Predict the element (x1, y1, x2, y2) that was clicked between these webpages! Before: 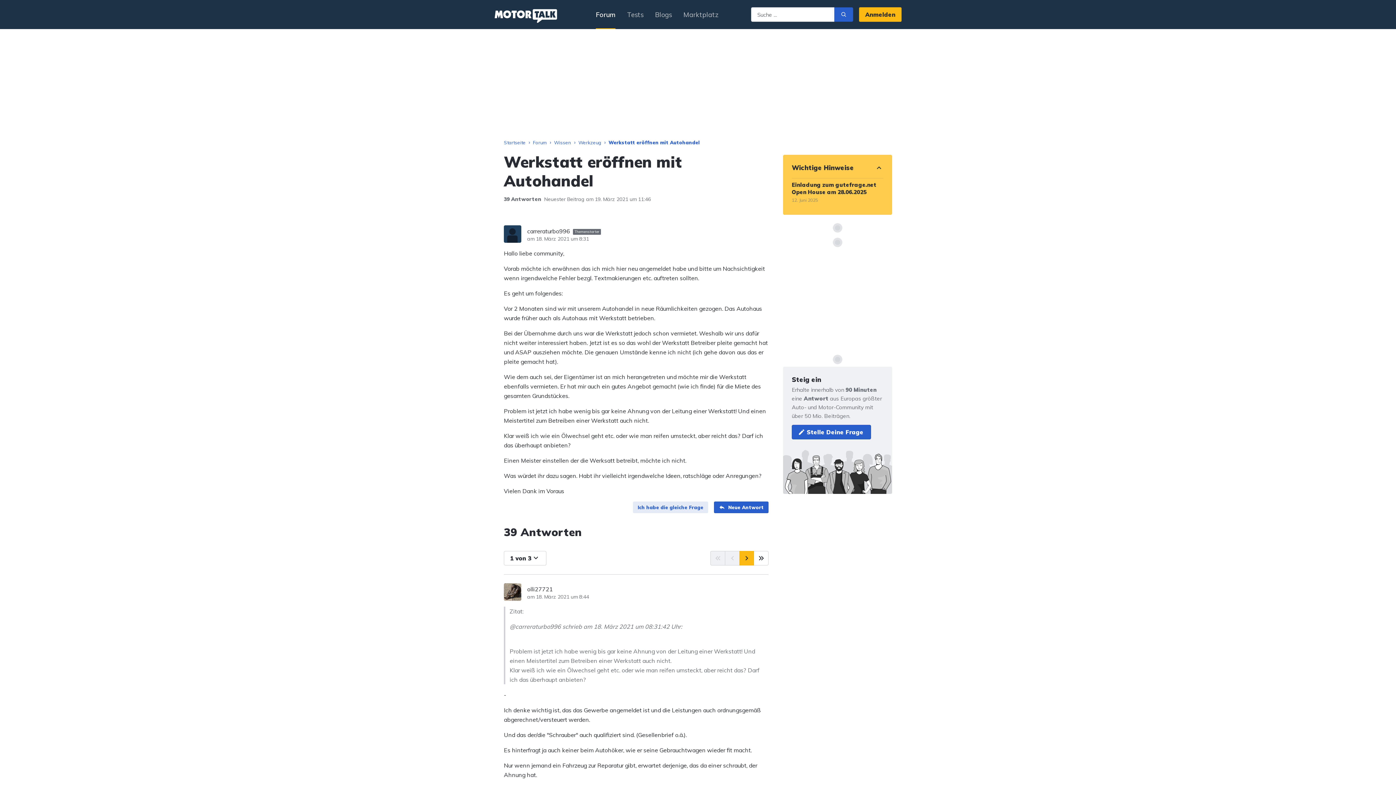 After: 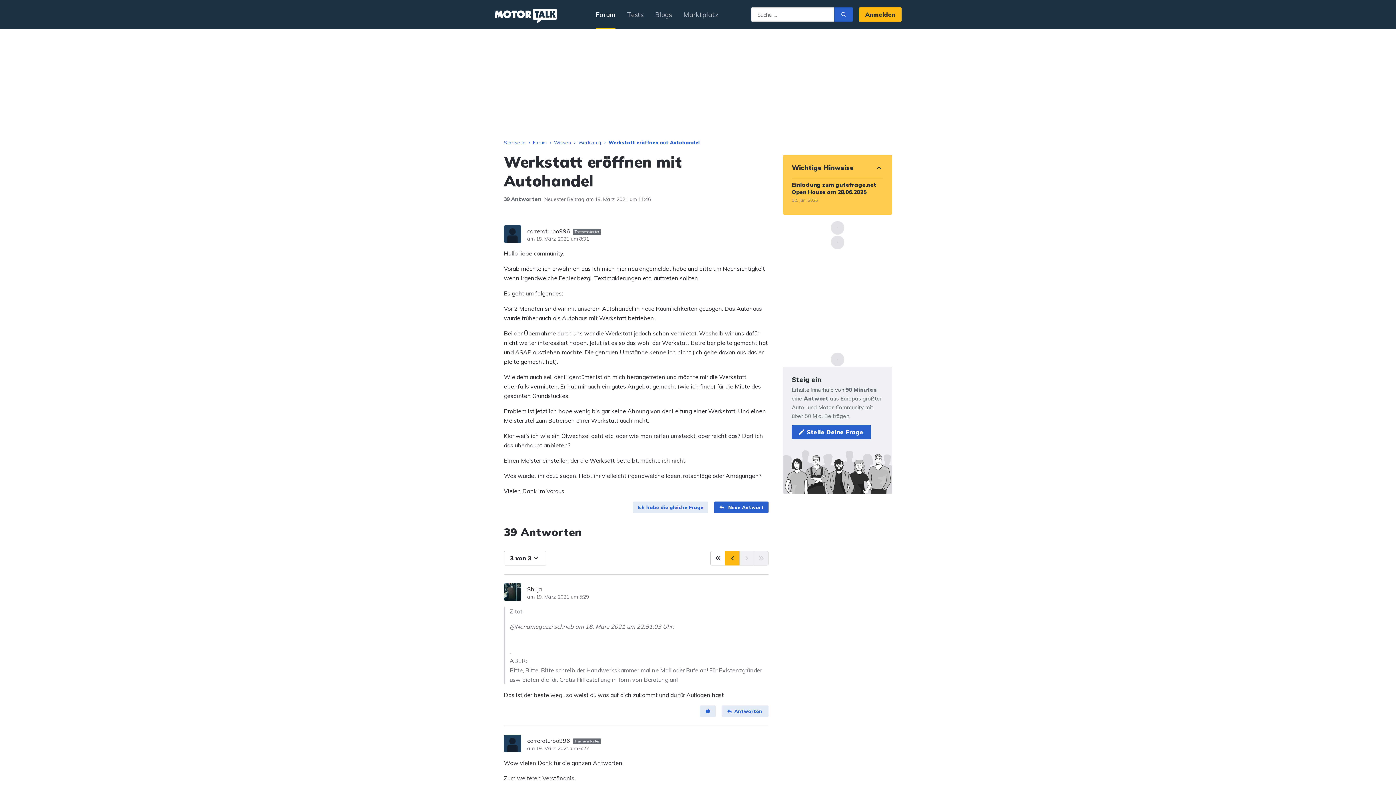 Action: bbox: (754, 551, 768, 565)